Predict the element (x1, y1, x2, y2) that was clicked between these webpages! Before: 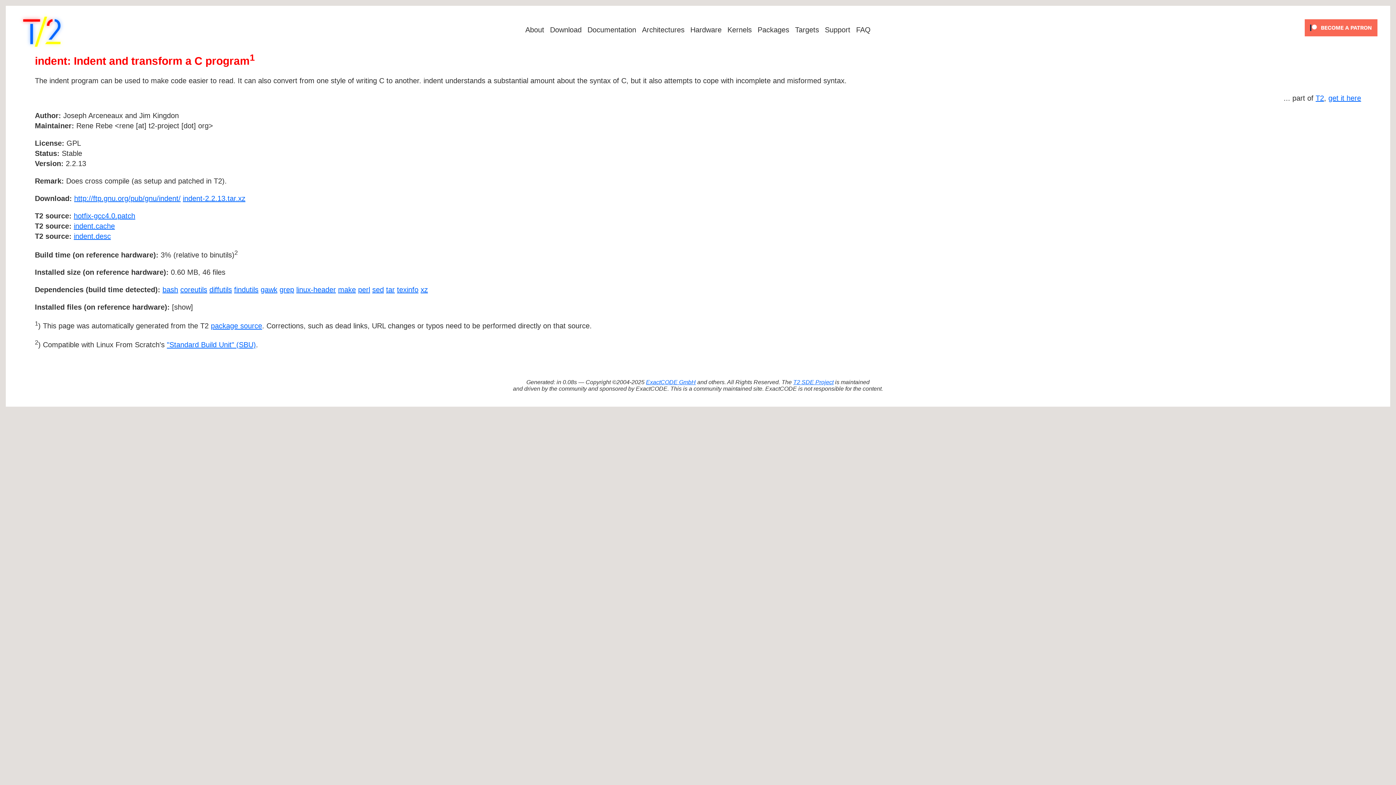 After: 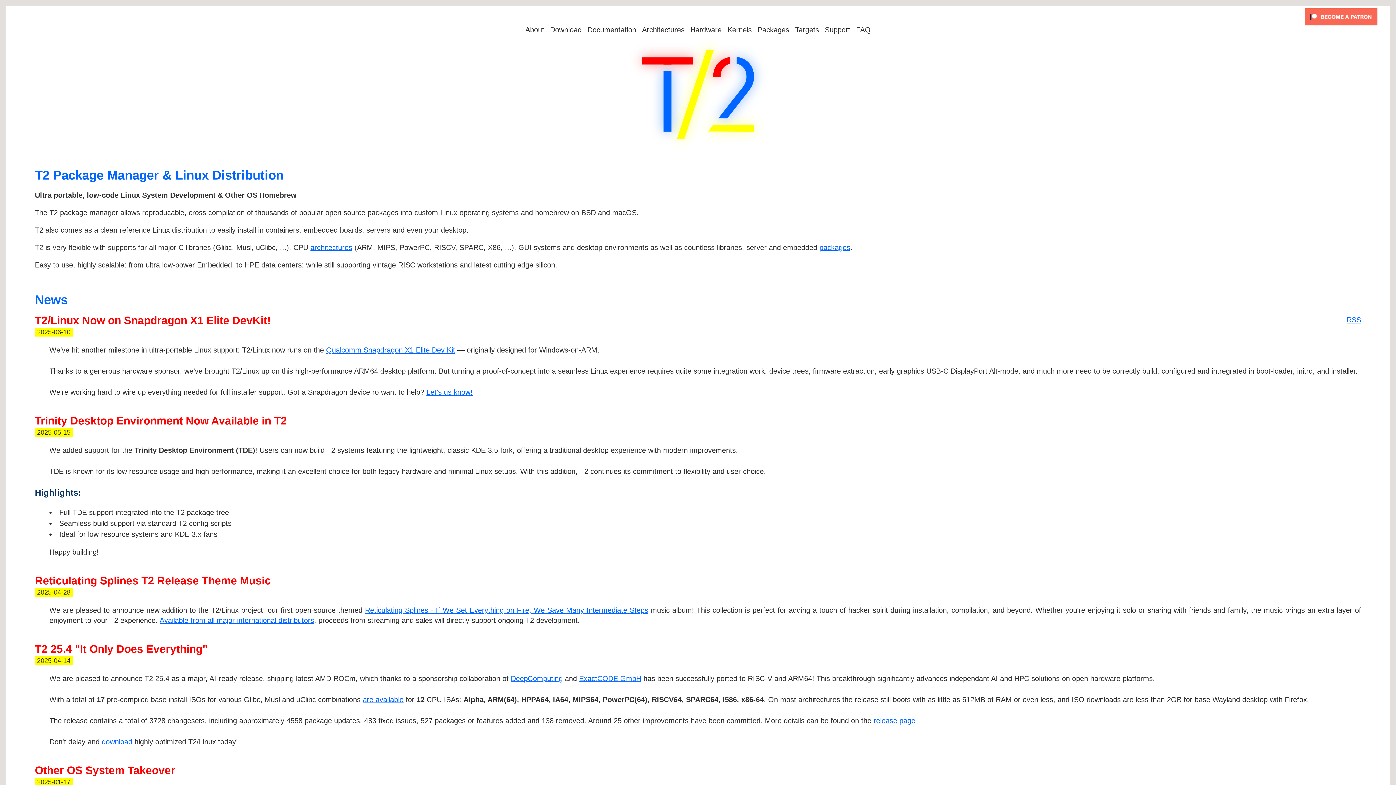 Action: bbox: (793, 379, 833, 385) label: T2 SDE Project